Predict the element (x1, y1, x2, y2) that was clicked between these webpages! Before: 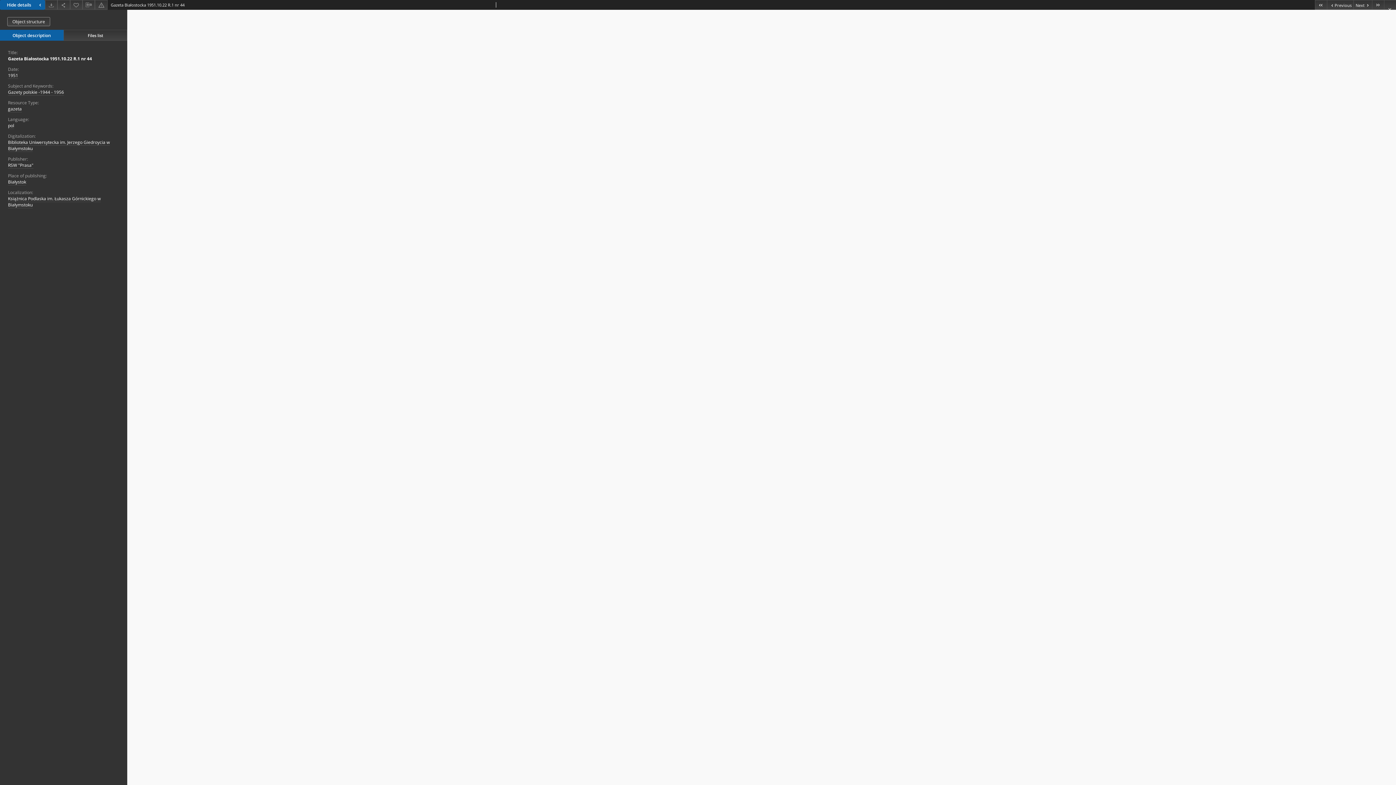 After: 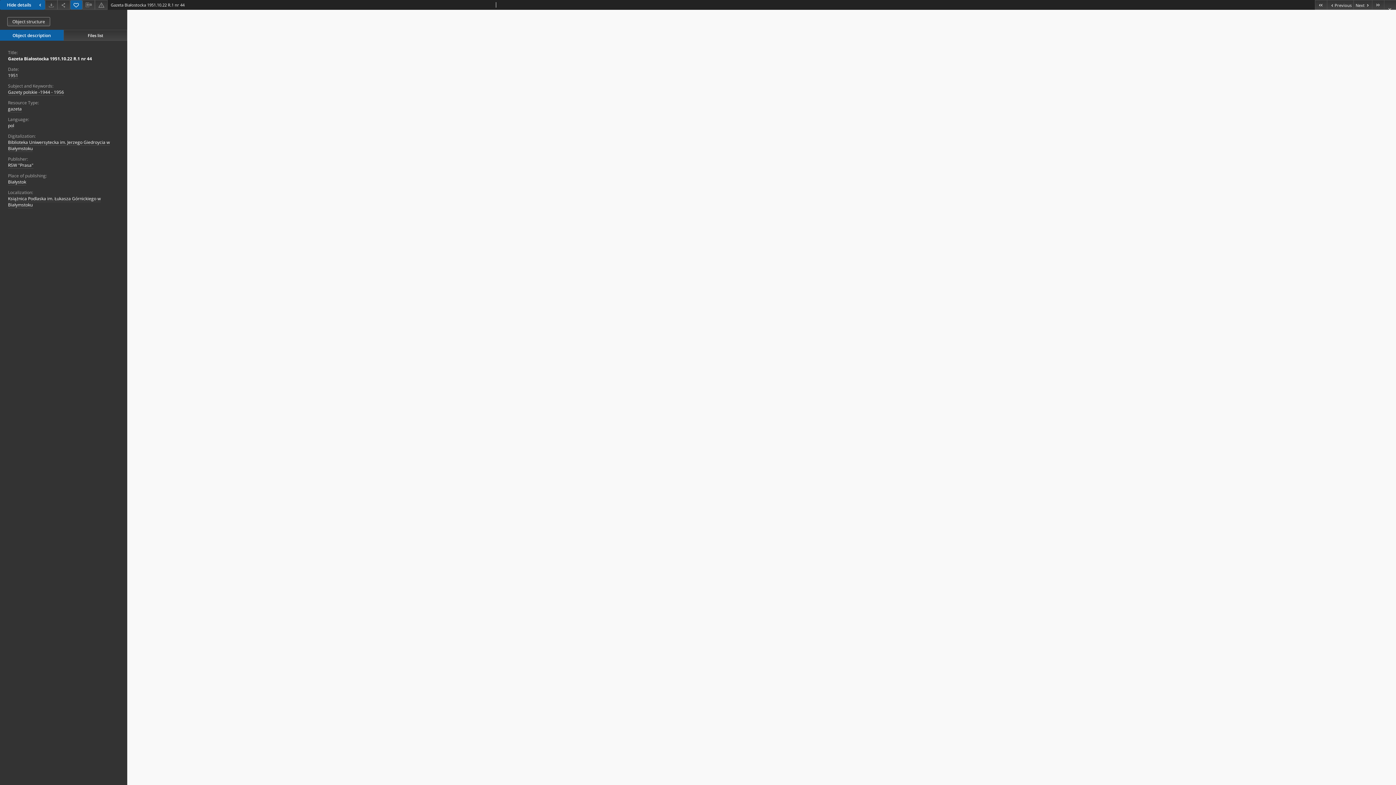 Action: bbox: (70, 0, 82, 9) label: Add to favorites